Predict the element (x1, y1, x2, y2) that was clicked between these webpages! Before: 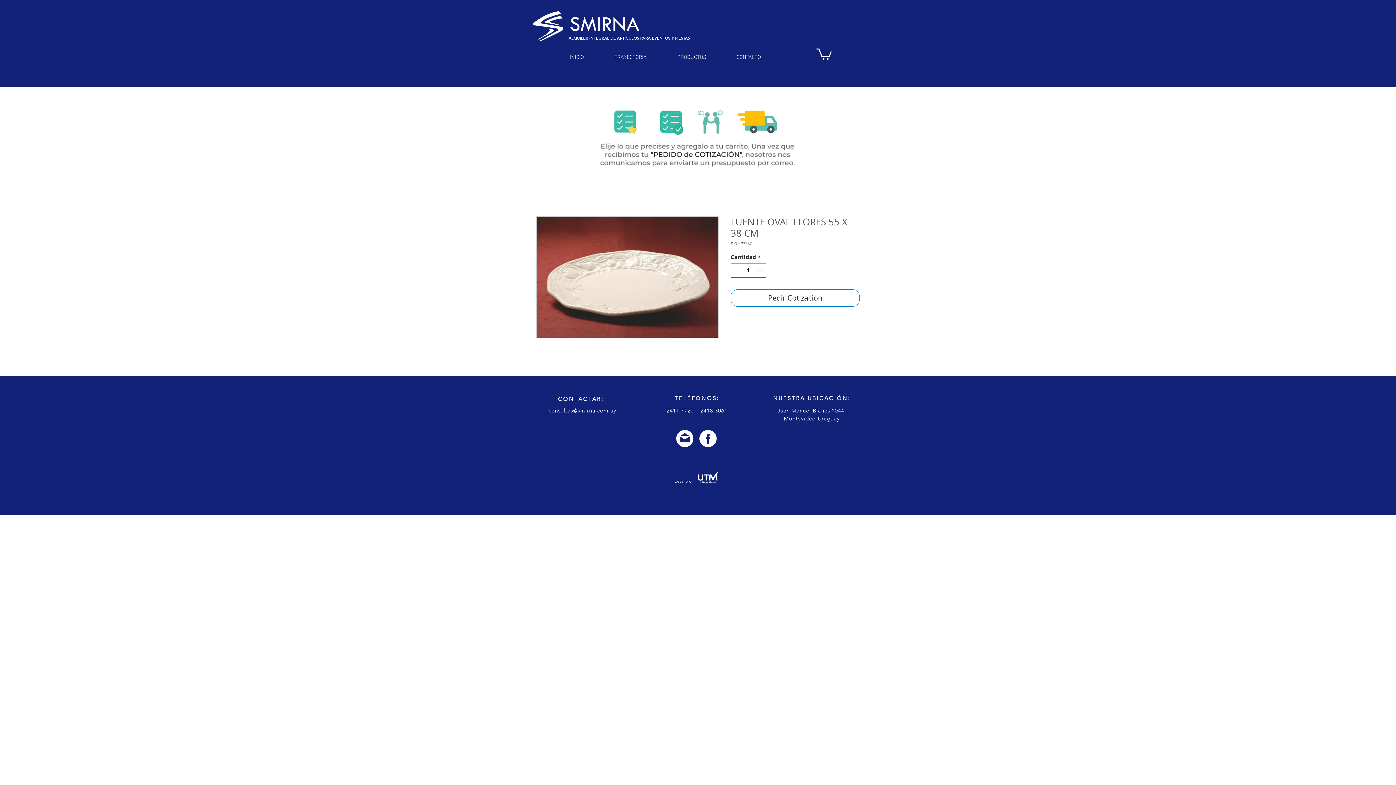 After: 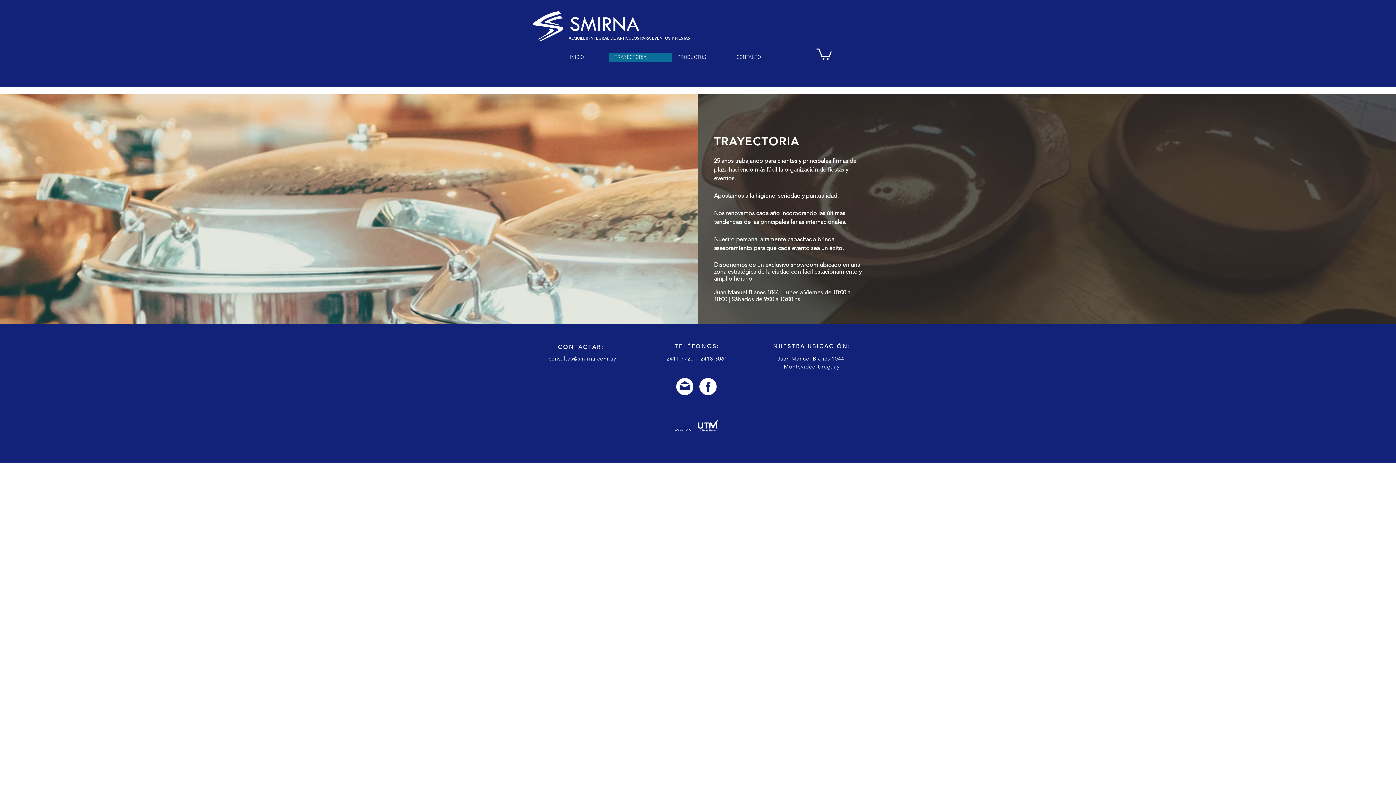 Action: label: TRAYECTORIA bbox: (609, 53, 672, 61)